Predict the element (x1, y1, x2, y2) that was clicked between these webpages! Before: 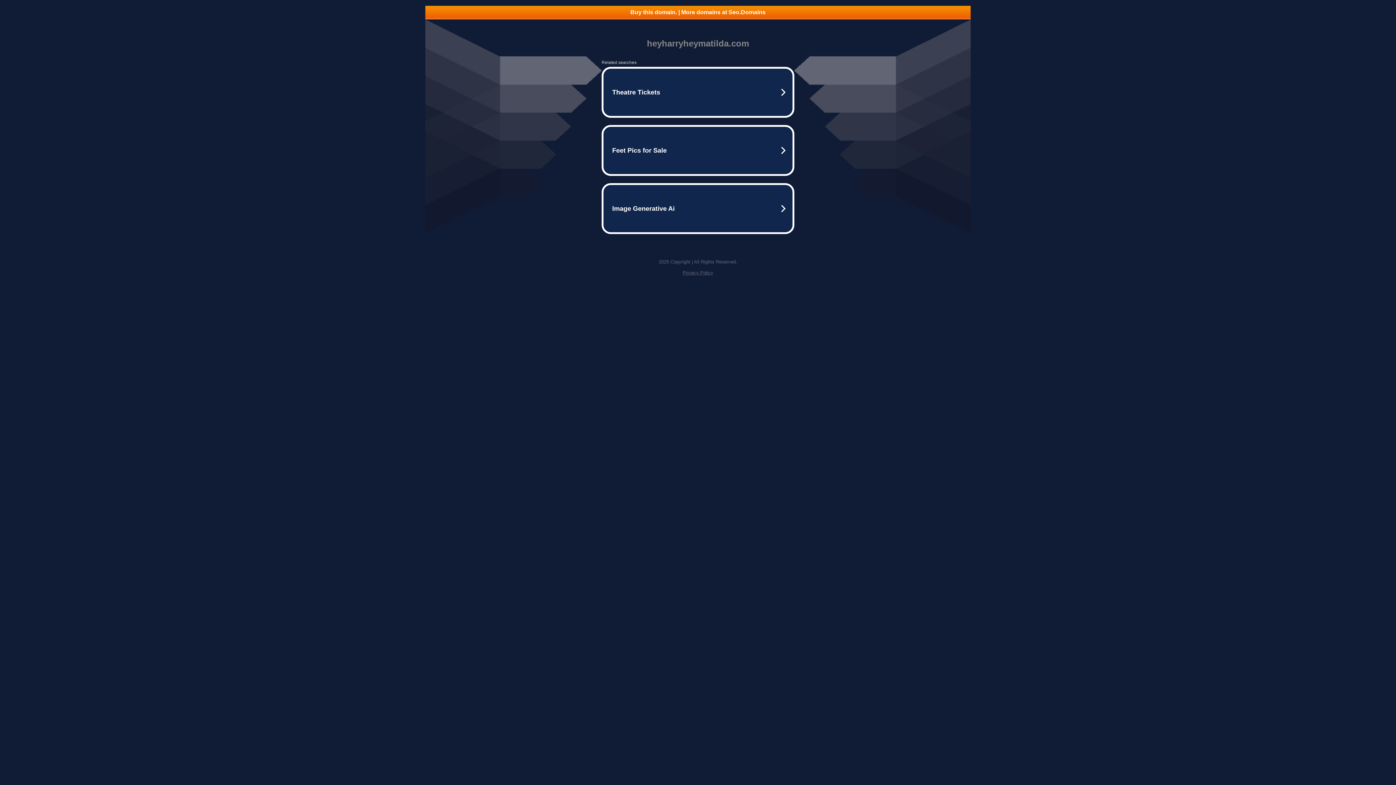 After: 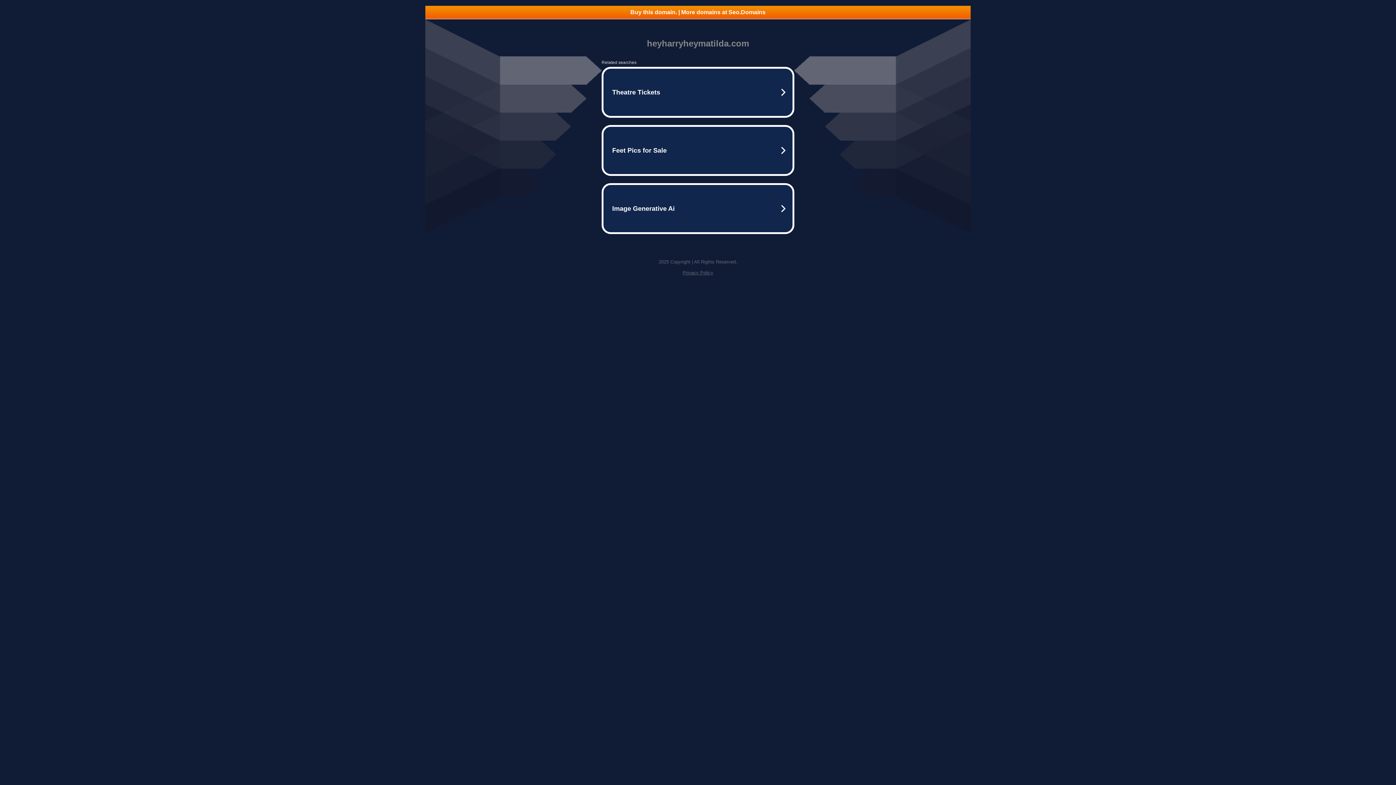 Action: label: Privacy Policy bbox: (682, 270, 713, 275)